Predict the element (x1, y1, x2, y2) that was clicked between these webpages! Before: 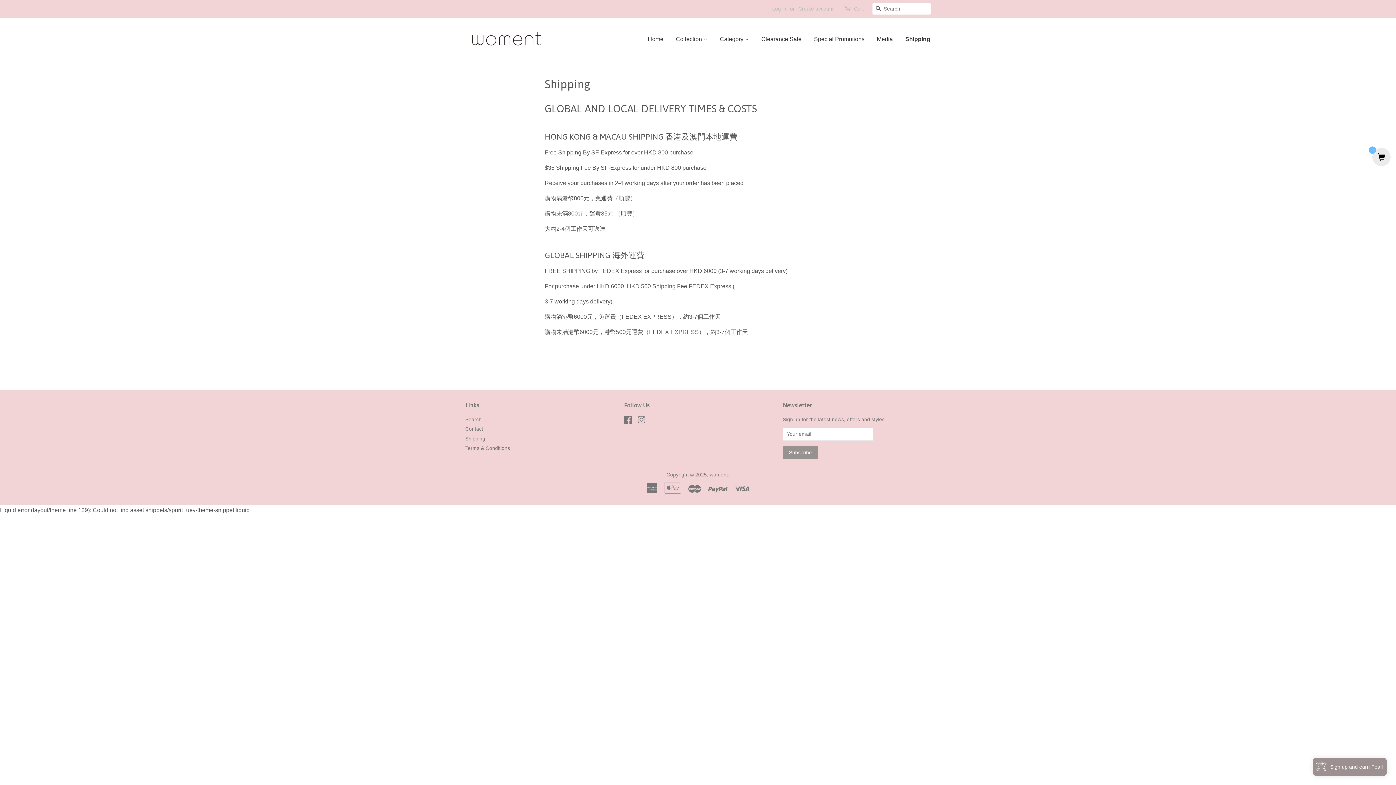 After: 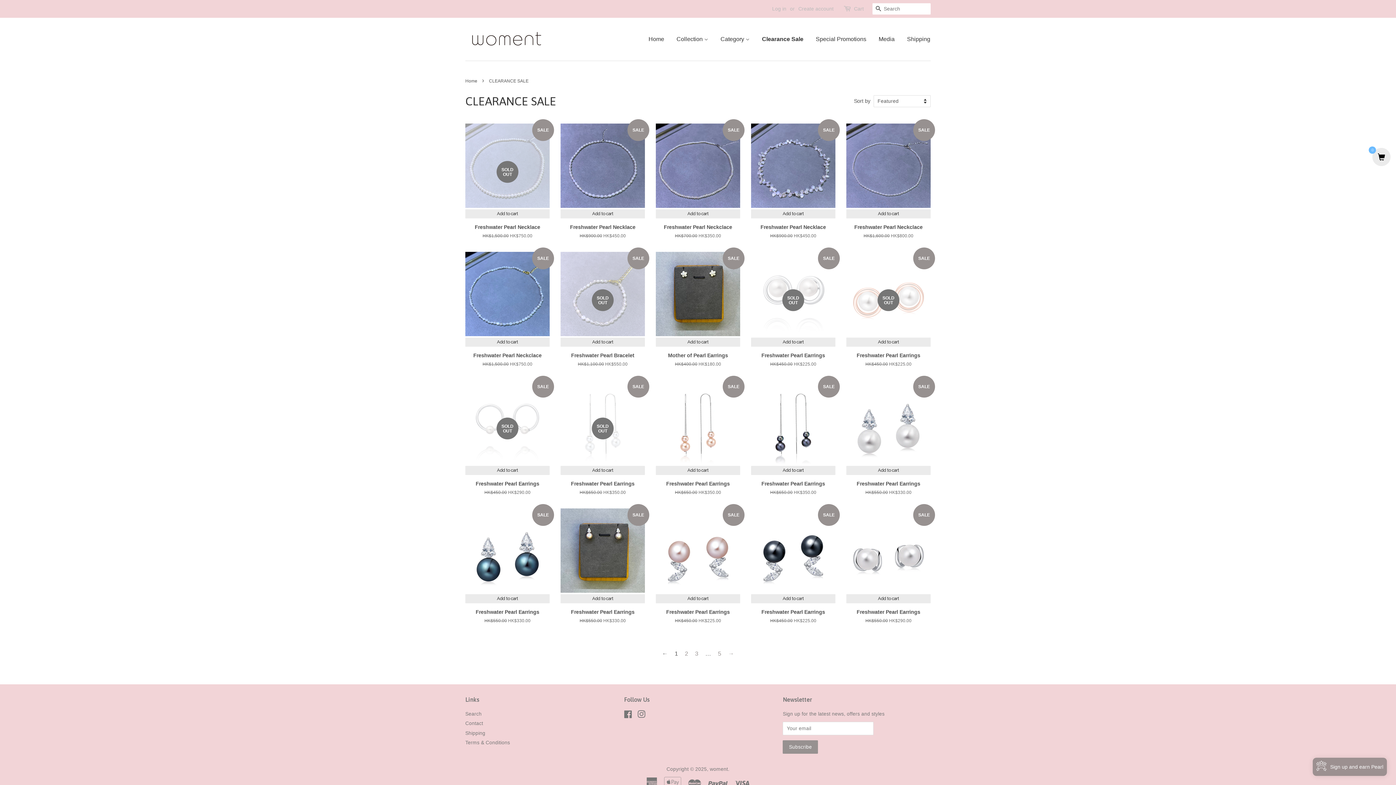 Action: label: Clearance Sale bbox: (756, 28, 807, 49)